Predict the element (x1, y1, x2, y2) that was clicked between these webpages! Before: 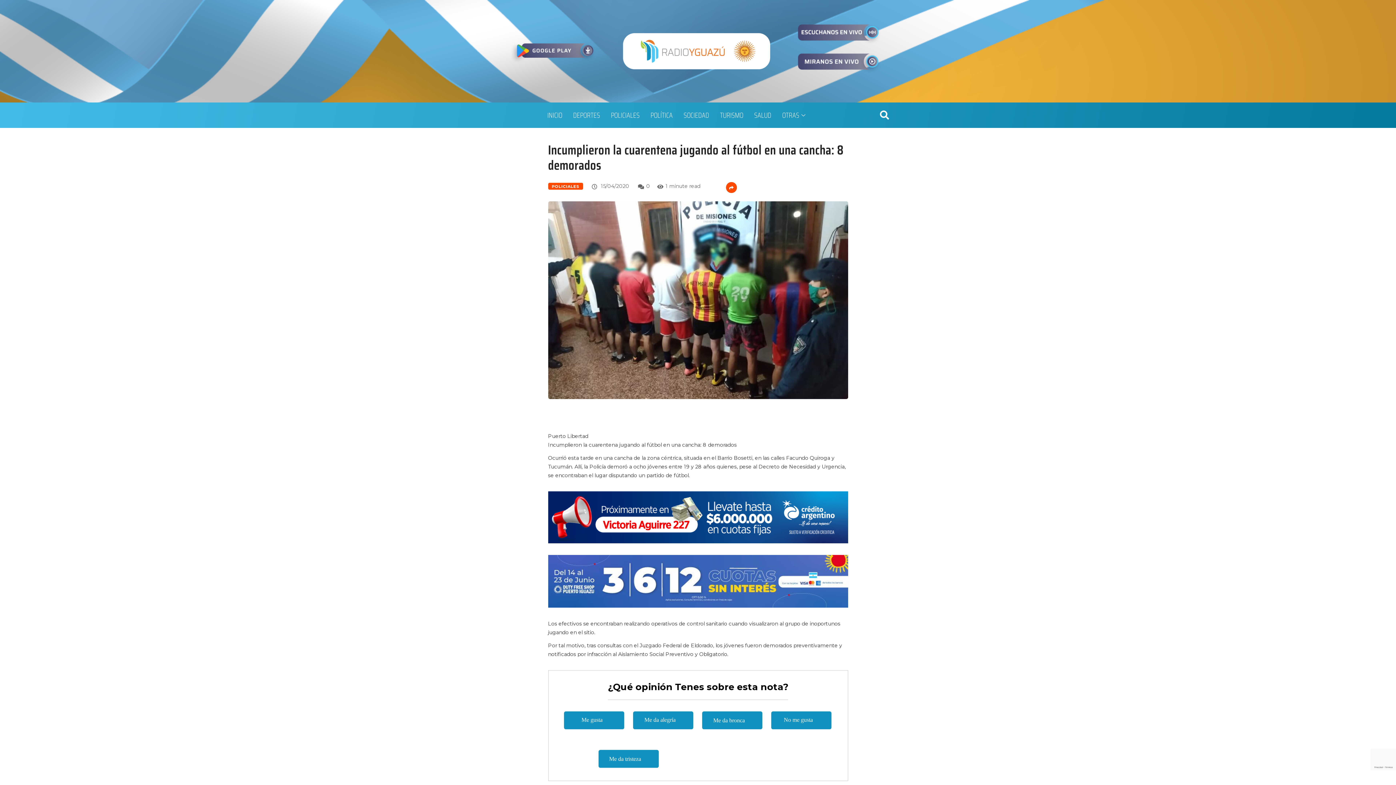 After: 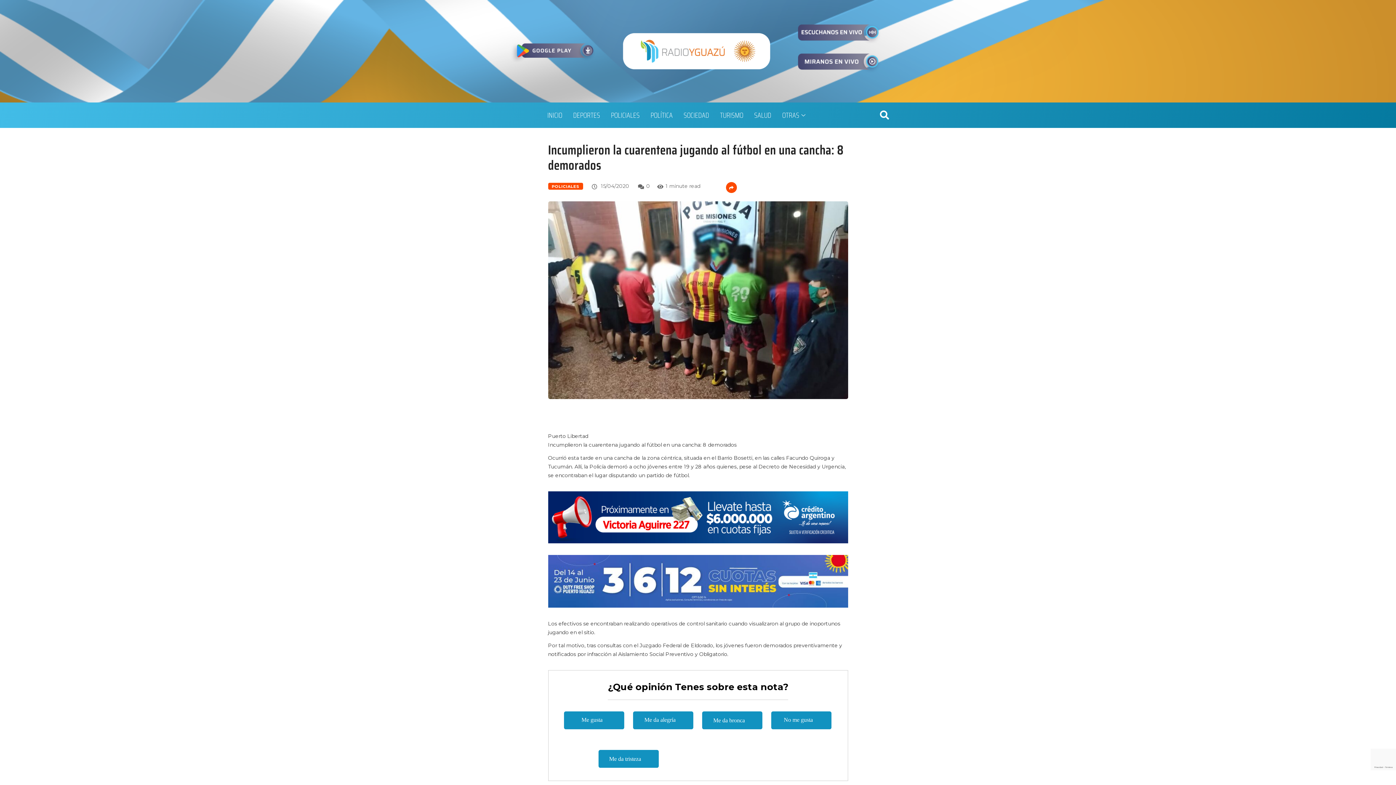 Action: bbox: (508, 40, 597, 62)